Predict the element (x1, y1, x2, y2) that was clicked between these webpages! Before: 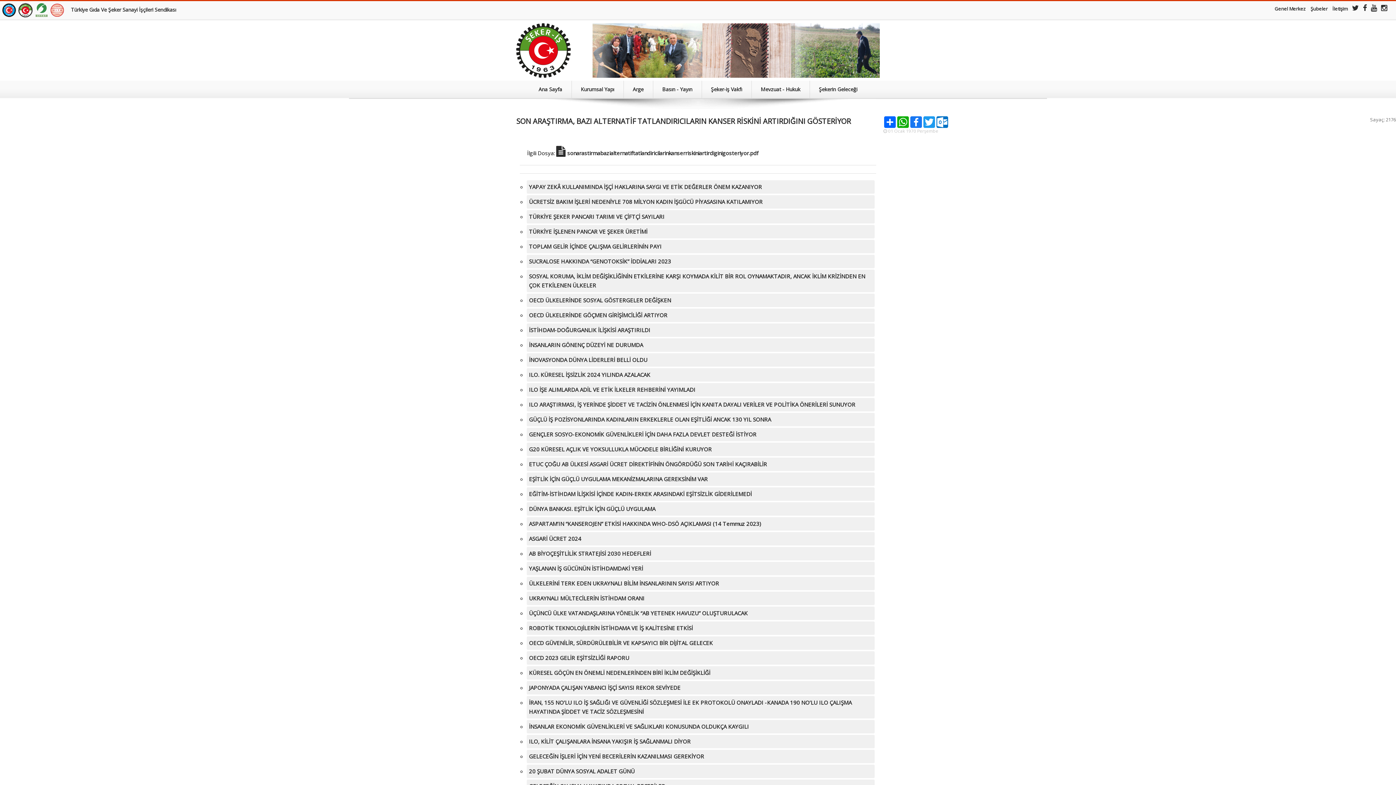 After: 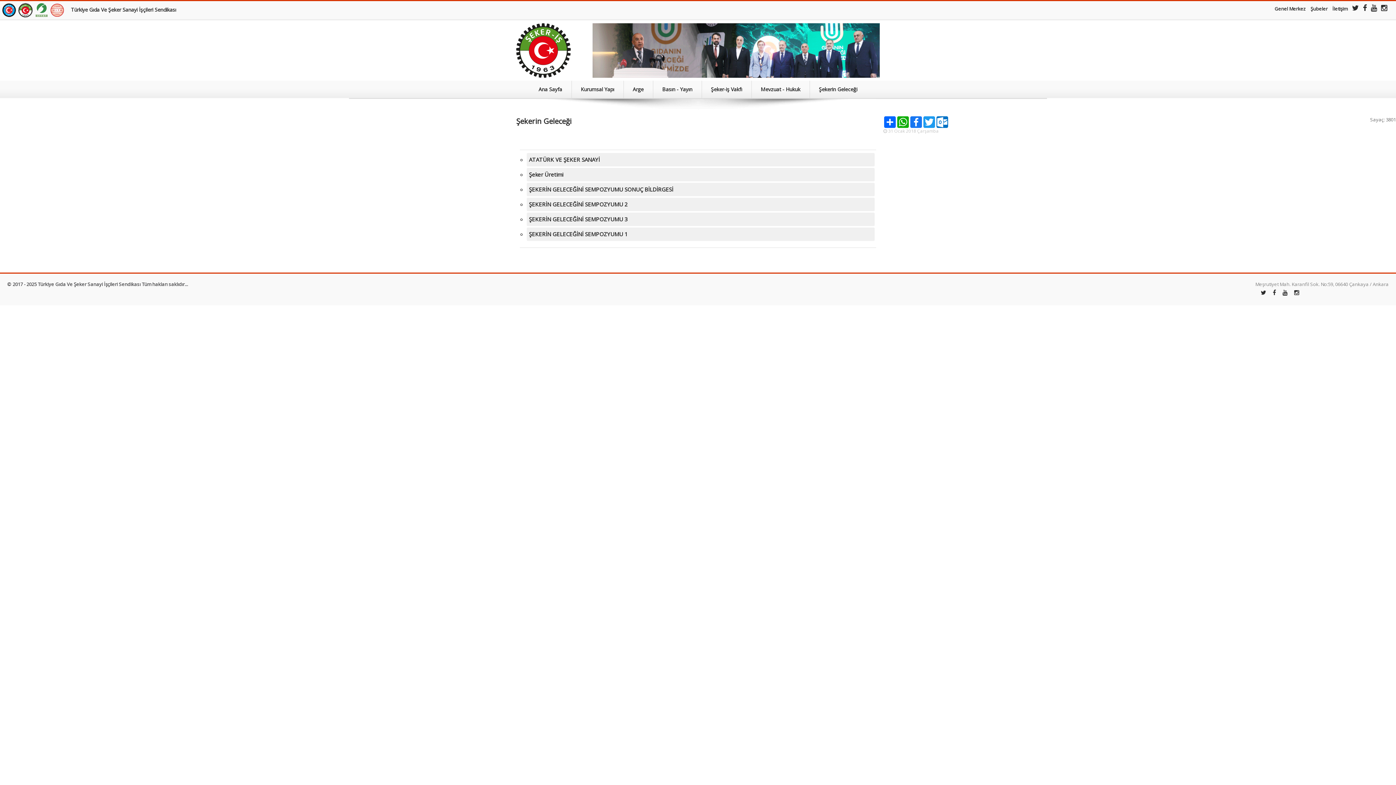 Action: label: Şekerin Geleceği bbox: (810, 80, 866, 98)